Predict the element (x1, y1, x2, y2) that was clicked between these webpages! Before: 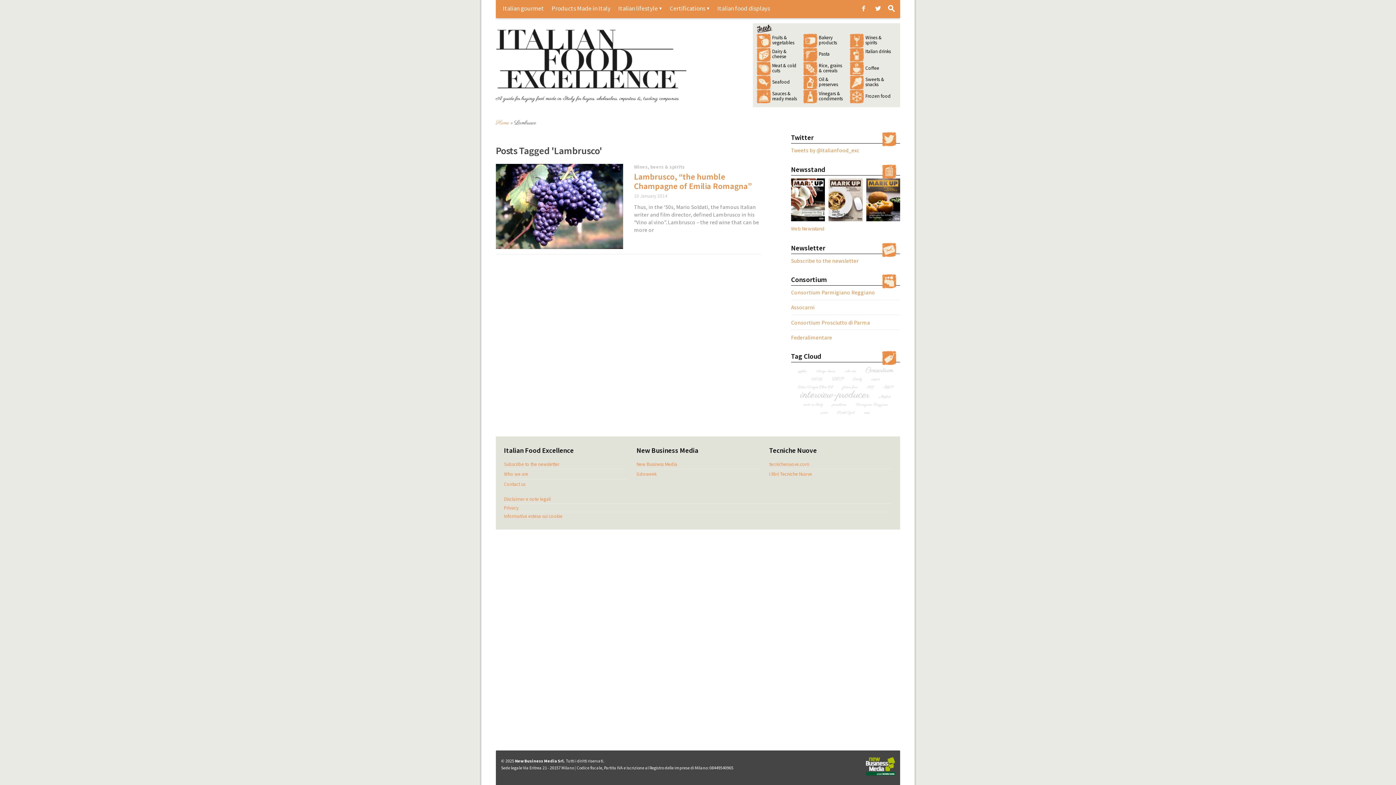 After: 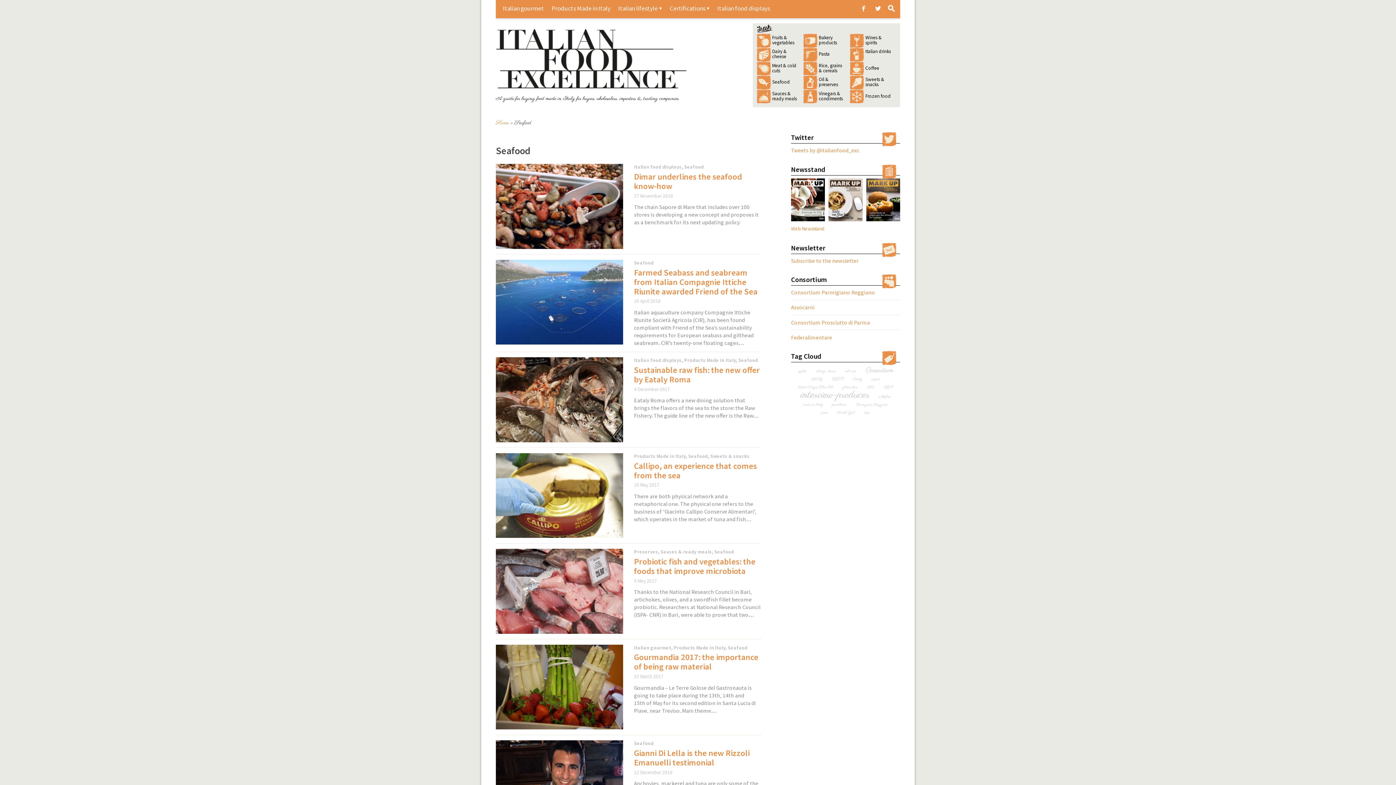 Action: label: Seafood bbox: (756, 75, 794, 89)